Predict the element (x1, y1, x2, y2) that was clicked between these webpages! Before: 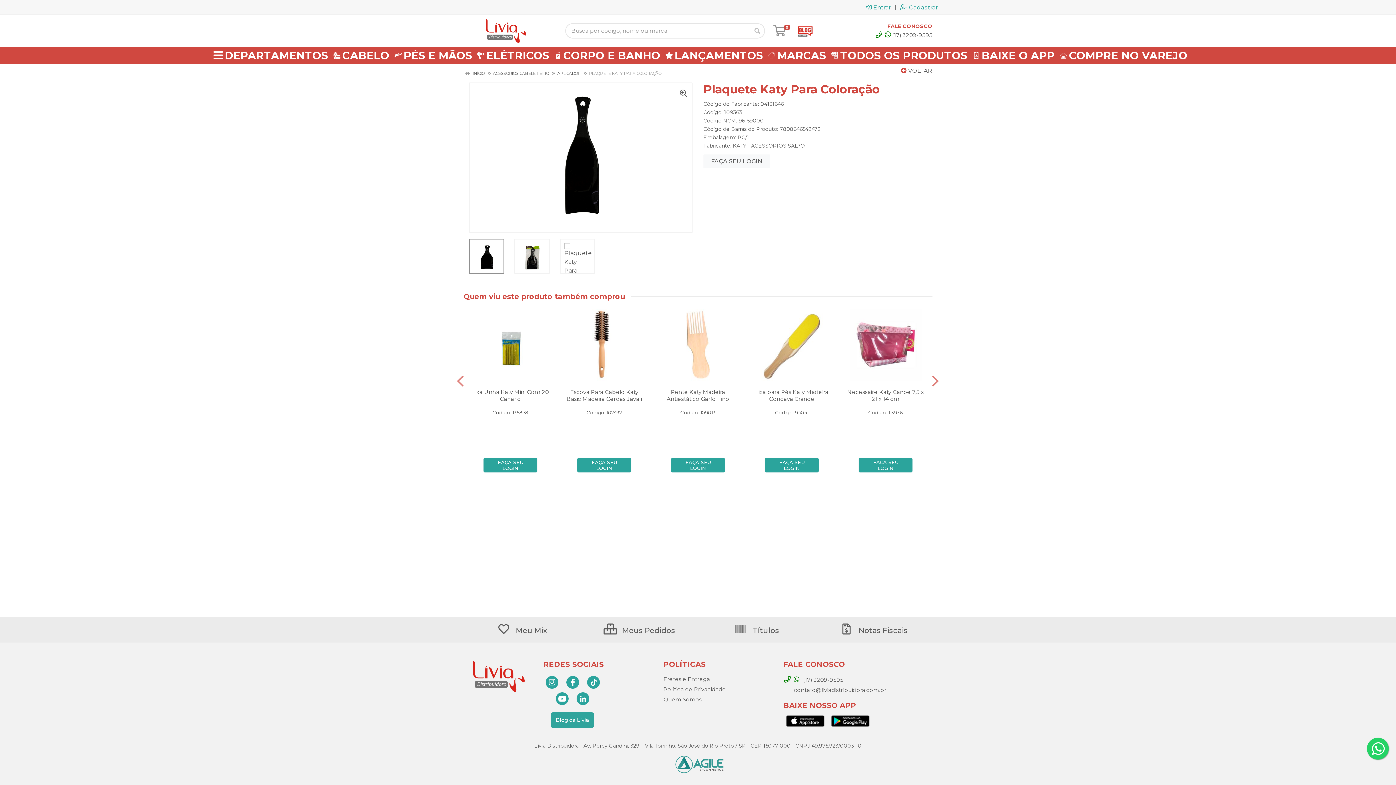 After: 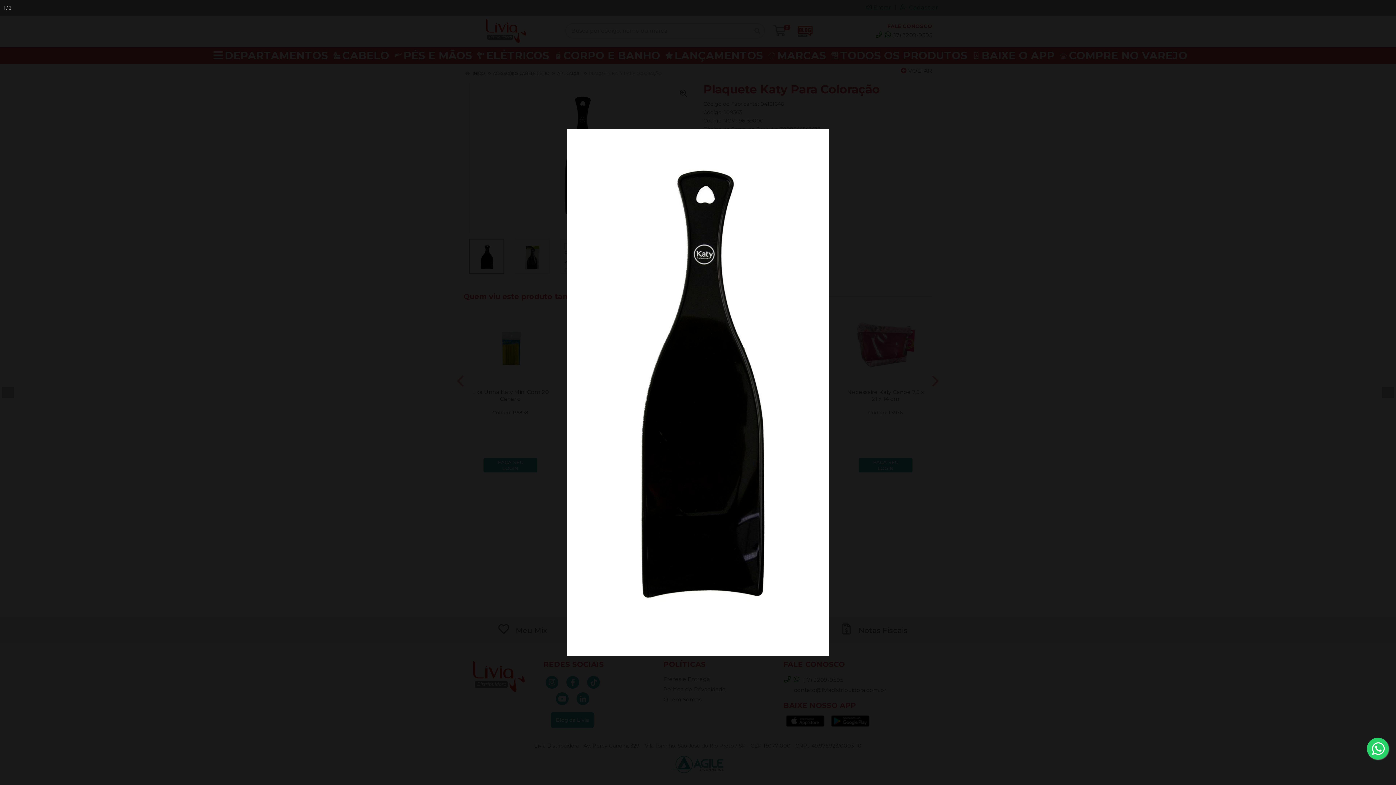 Action: bbox: (469, 83, 692, 232)